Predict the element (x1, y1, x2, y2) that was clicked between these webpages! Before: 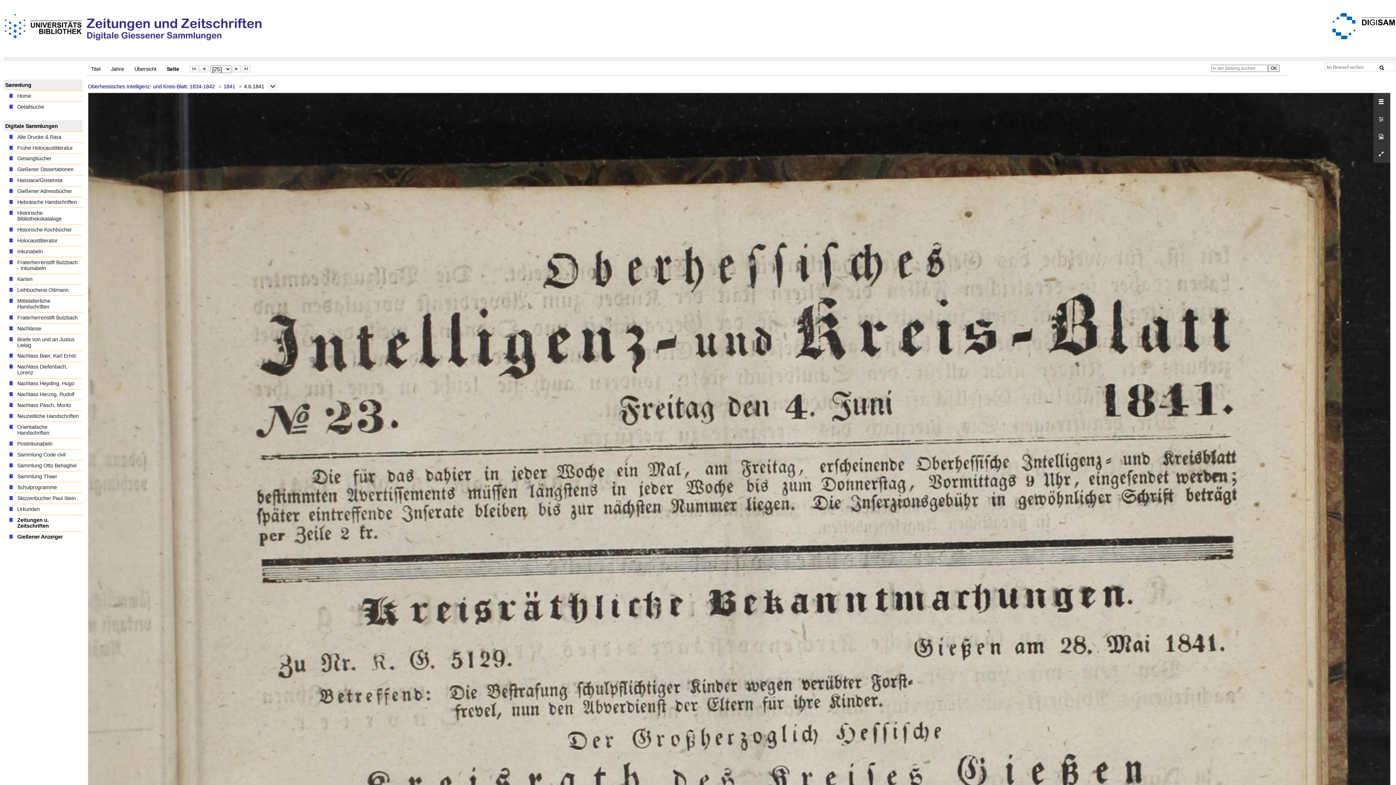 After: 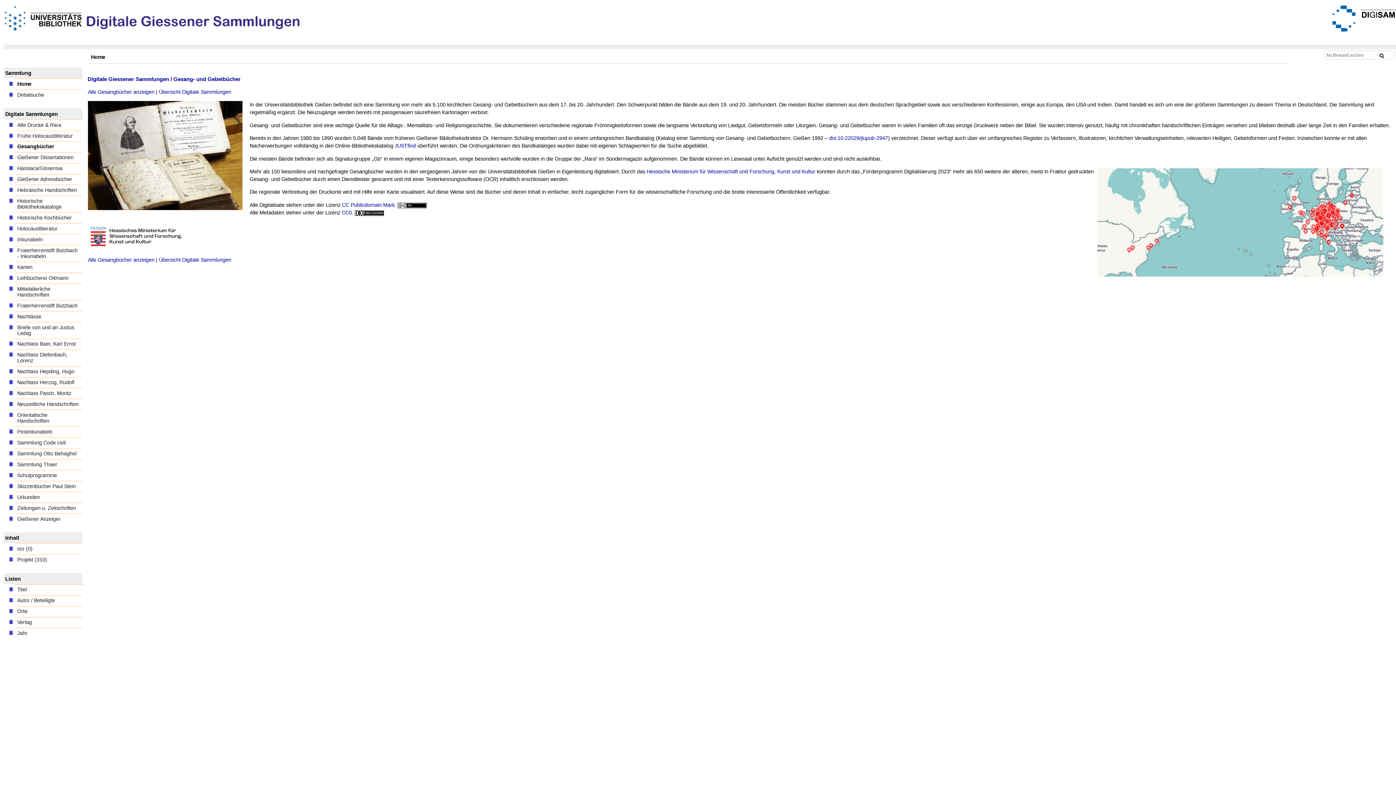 Action: bbox: (15, 153, 82, 164) label: Gesangbücher